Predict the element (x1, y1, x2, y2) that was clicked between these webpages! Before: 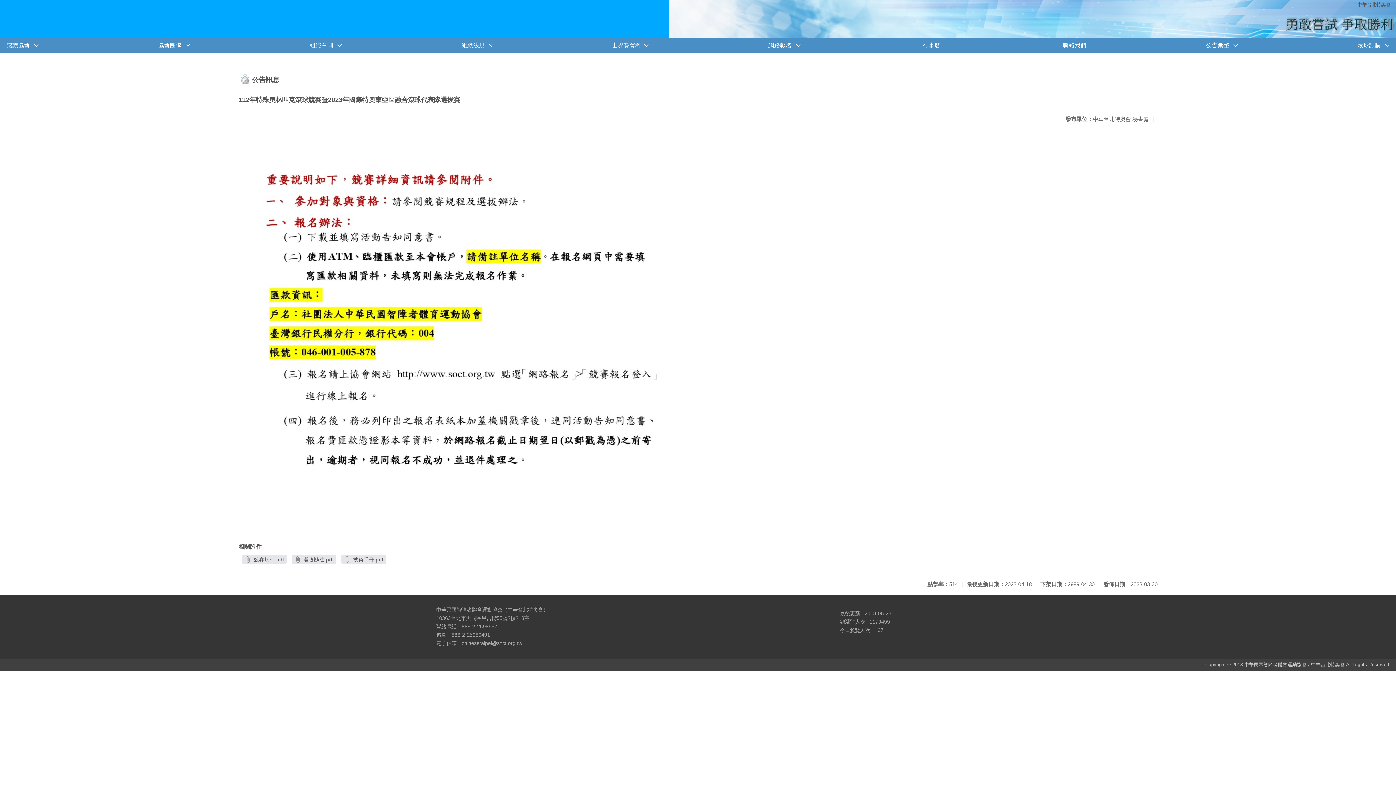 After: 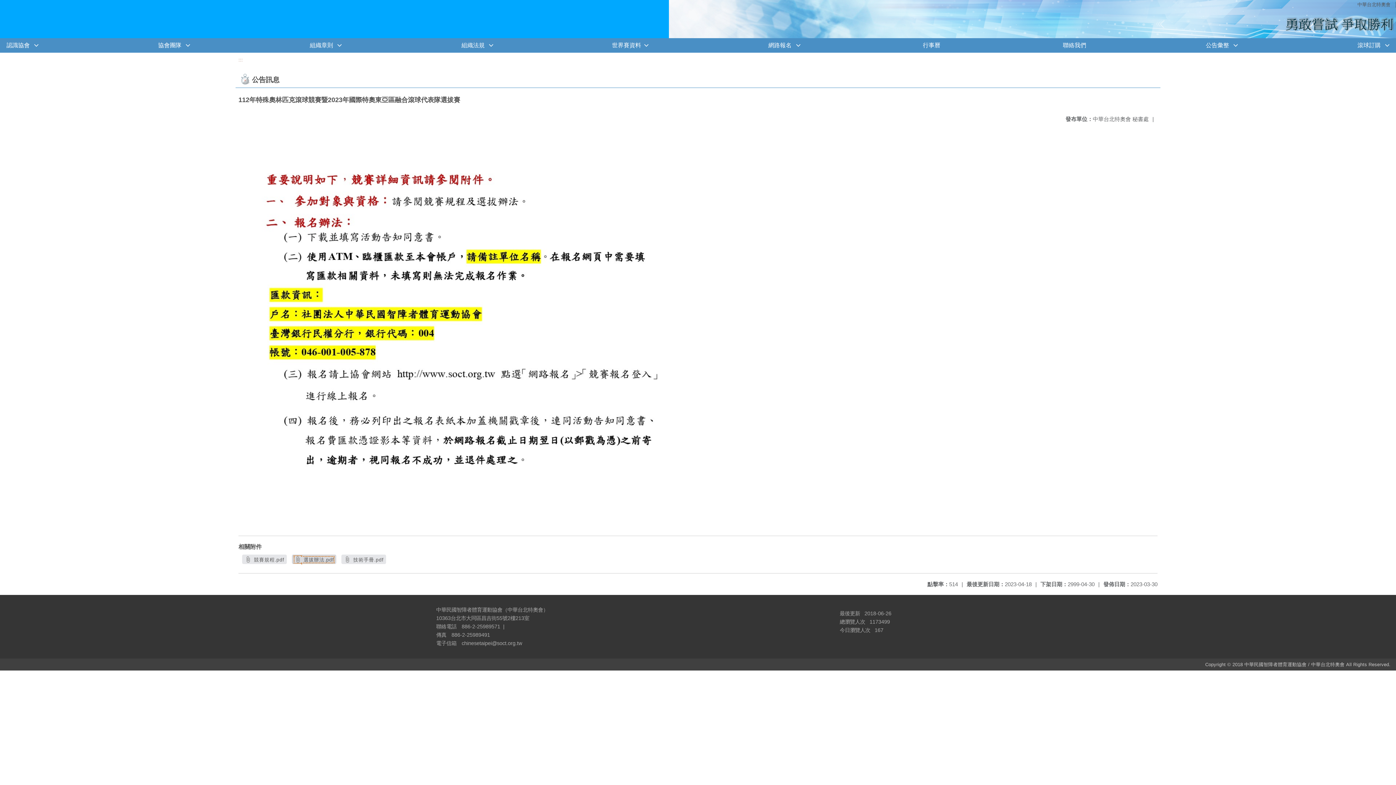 Action: bbox: (294, 557, 333, 562) label:  選拔辦法.pdf